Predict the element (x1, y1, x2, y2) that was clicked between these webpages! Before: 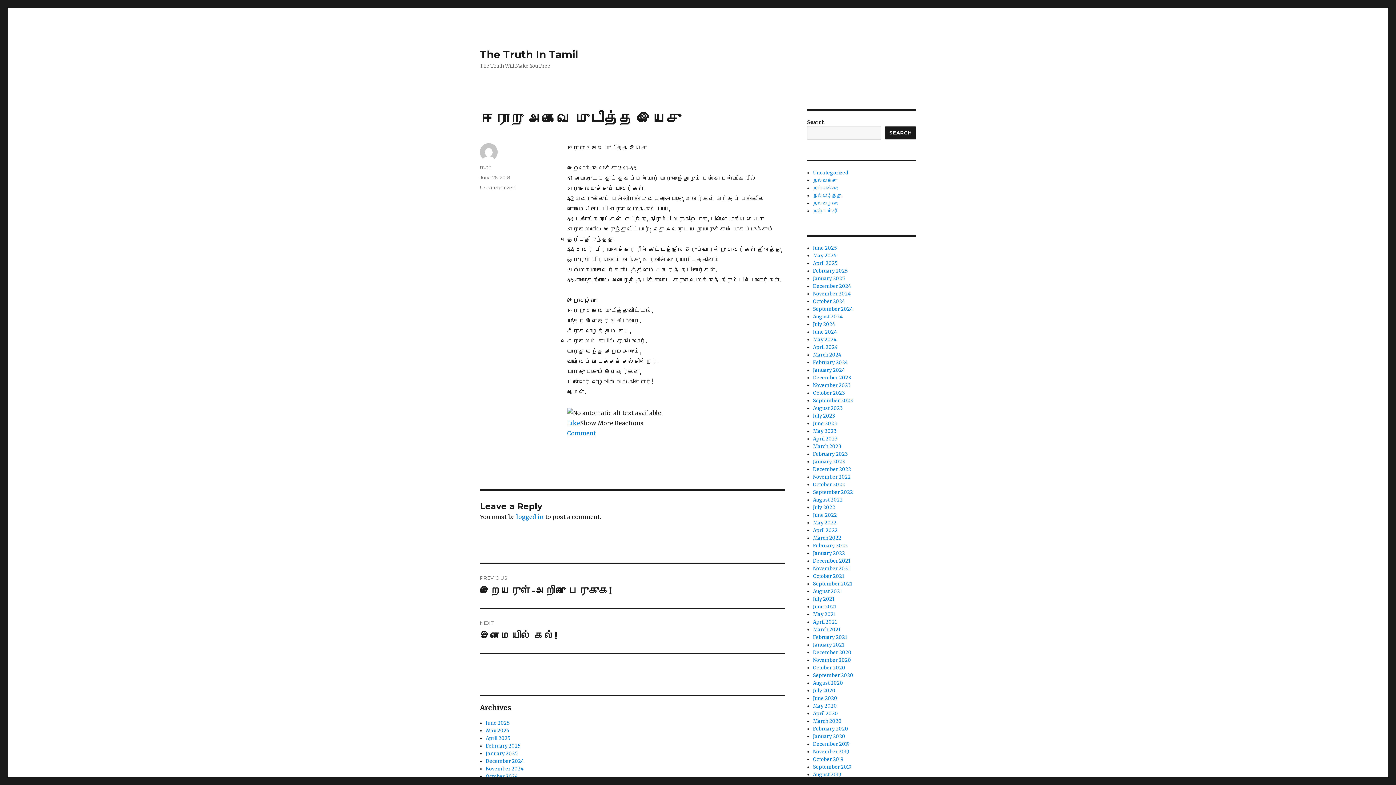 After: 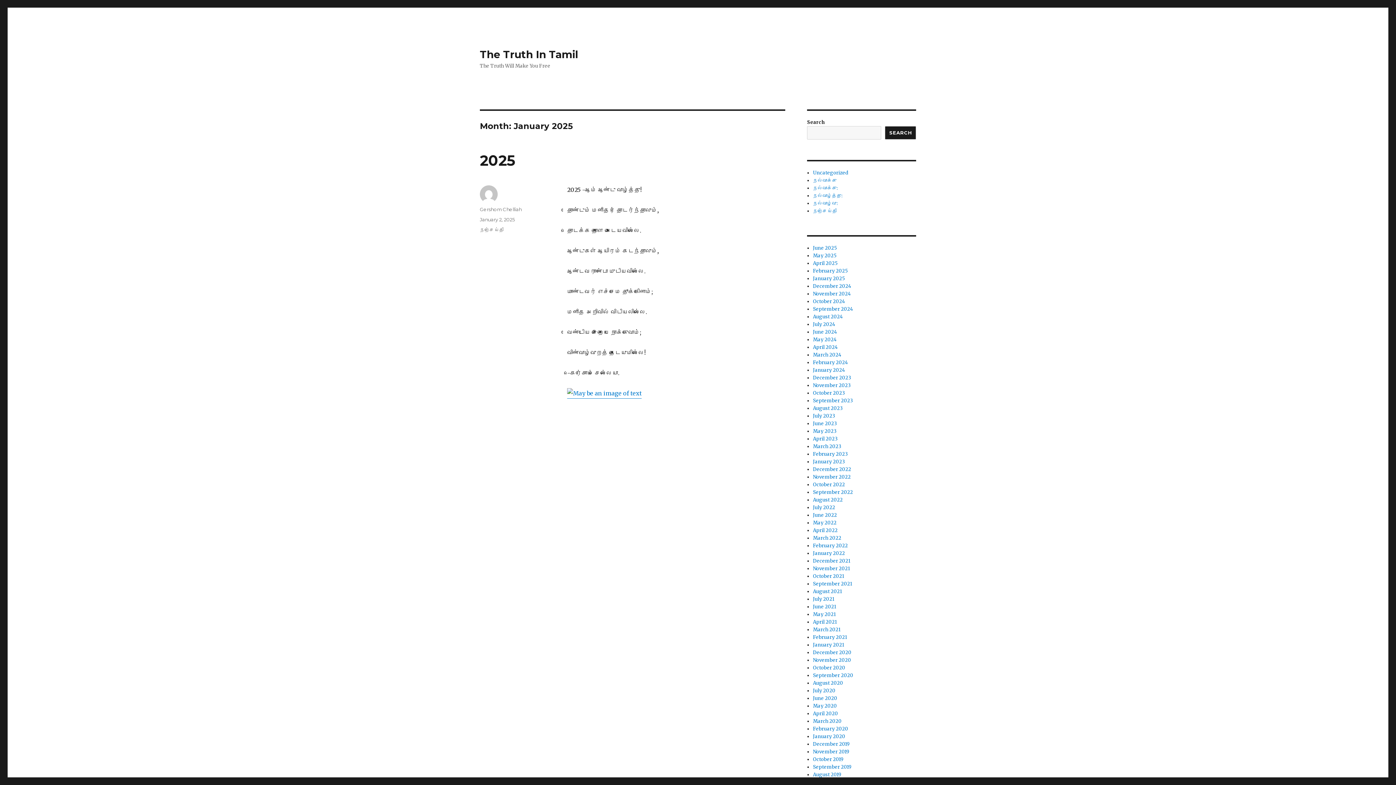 Action: bbox: (813, 275, 844, 281) label: January 2025